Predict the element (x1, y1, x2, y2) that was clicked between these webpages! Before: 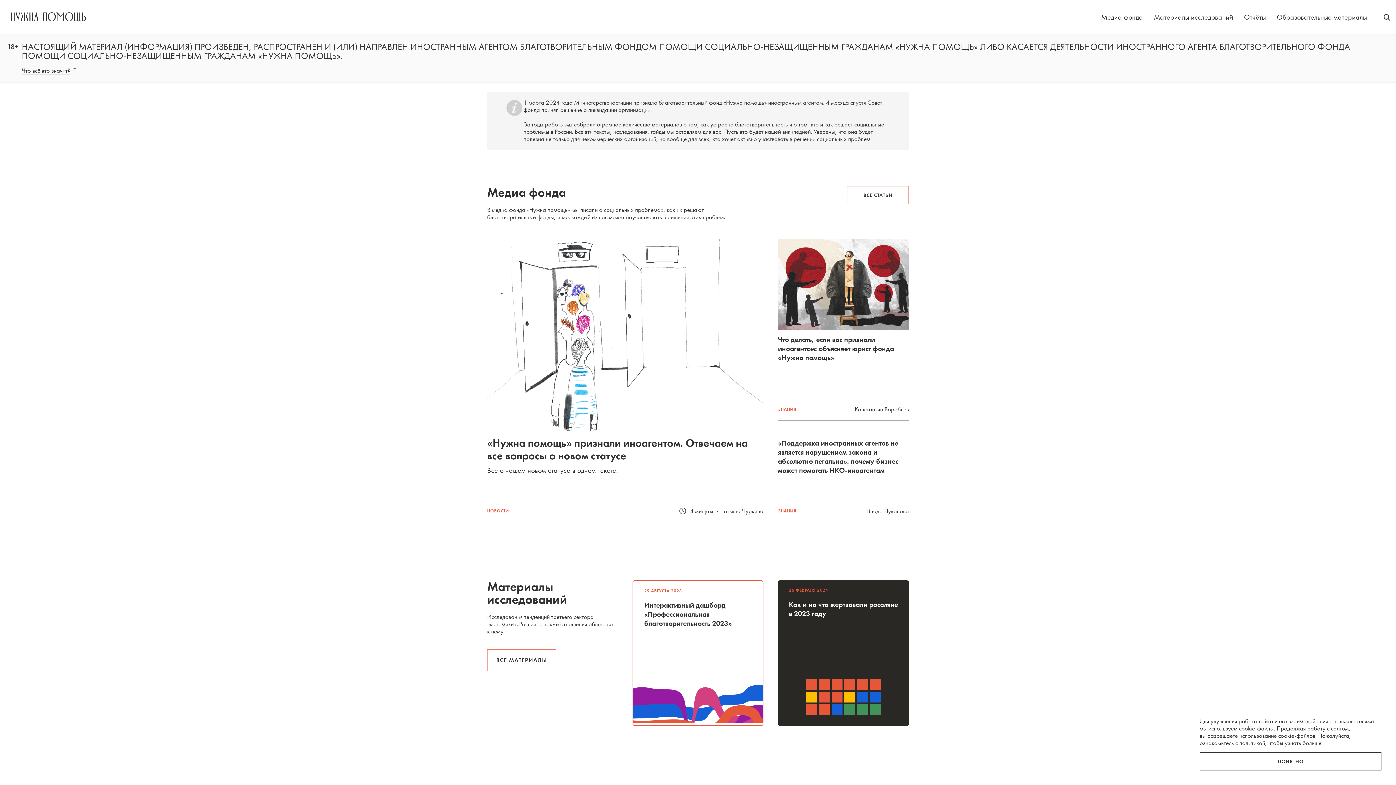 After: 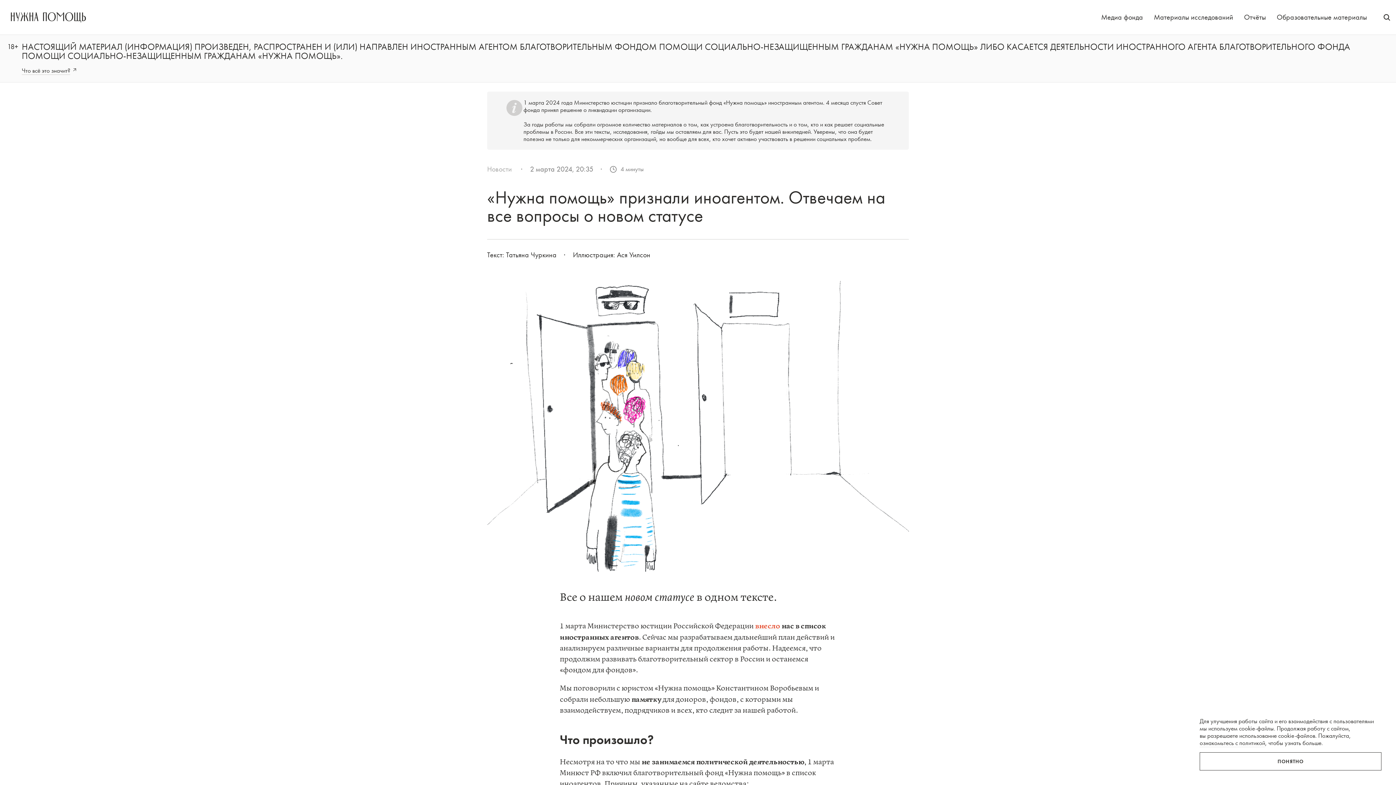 Action: label: «Нужна помощь» признали иноагентом. Отвечаем на все вопросы о новом статусе bbox: (487, 238, 763, 522)